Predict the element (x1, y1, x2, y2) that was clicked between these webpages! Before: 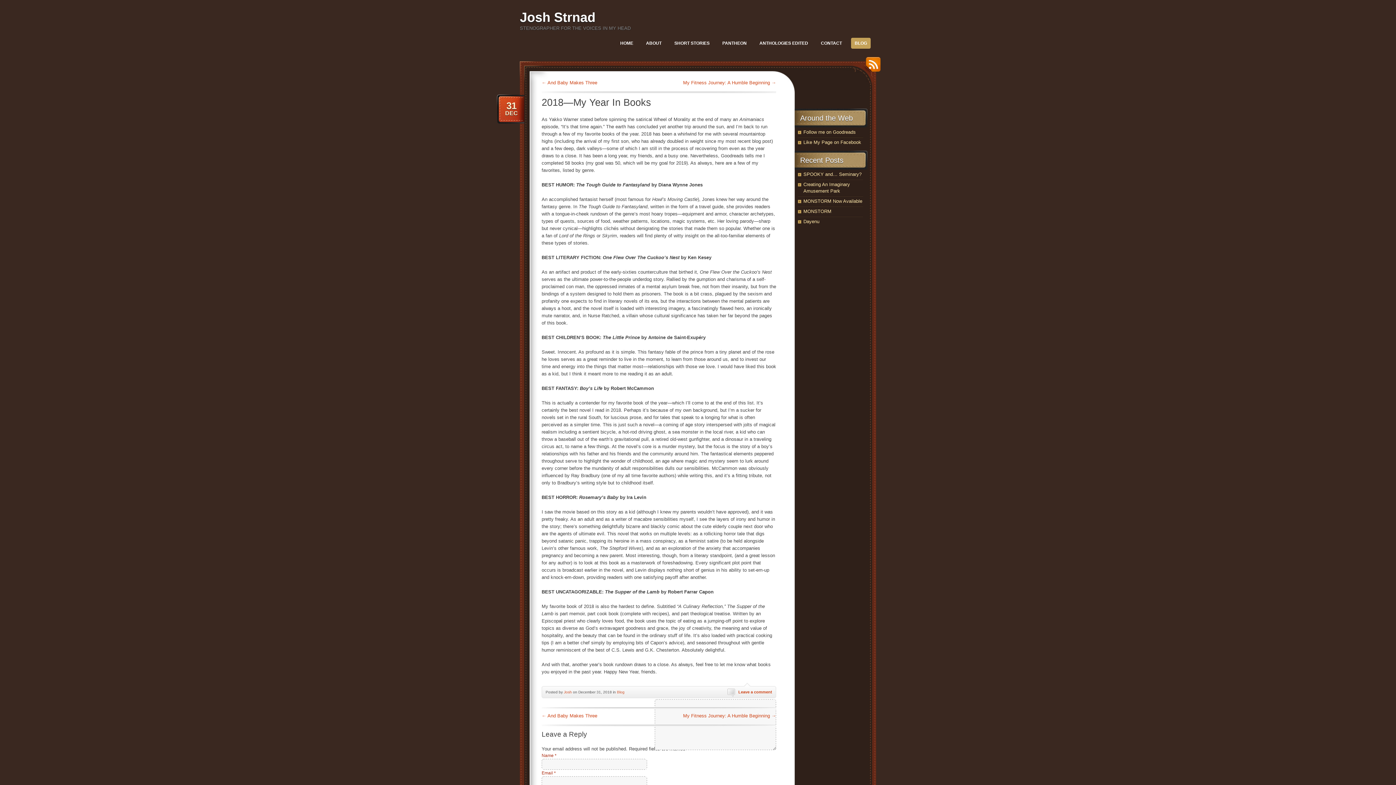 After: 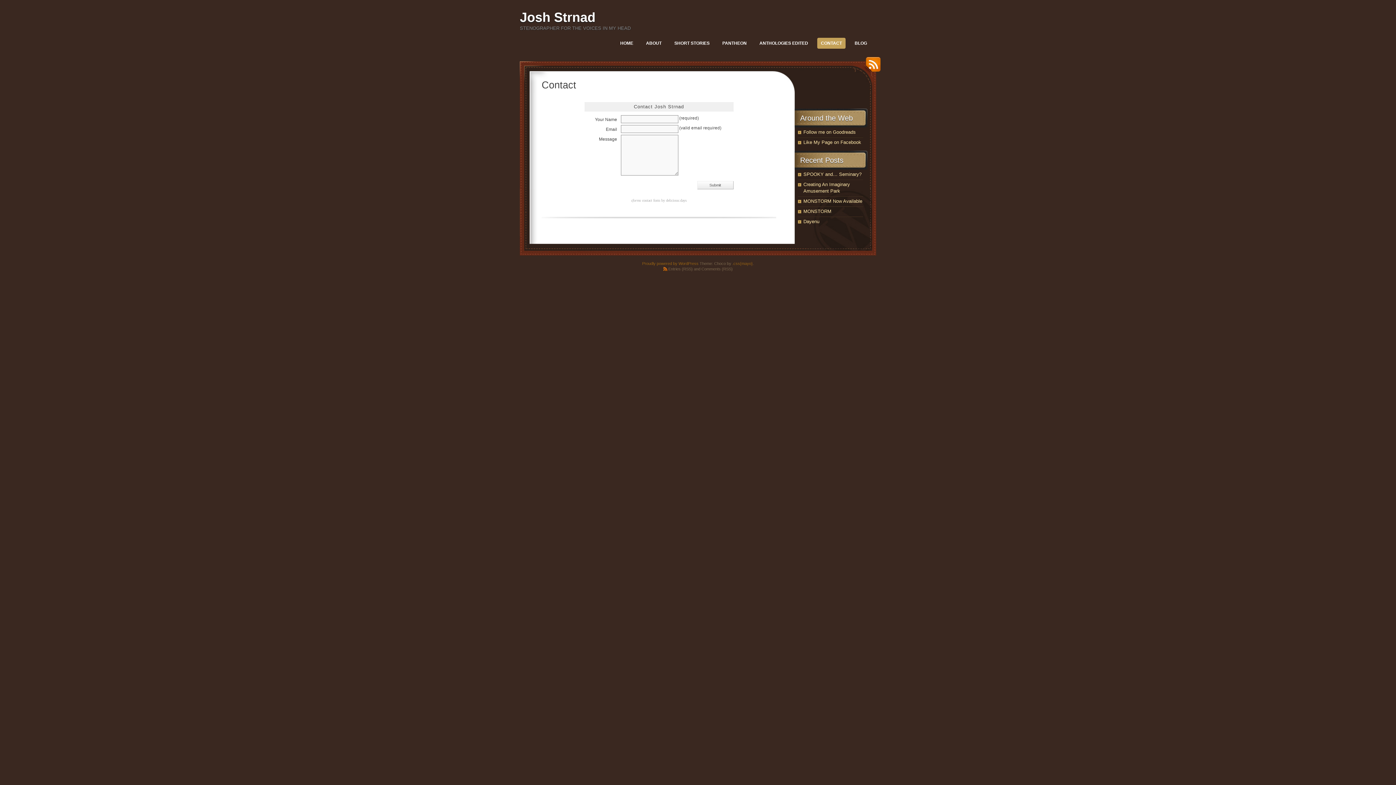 Action: label: CONTACT bbox: (817, 37, 845, 48)